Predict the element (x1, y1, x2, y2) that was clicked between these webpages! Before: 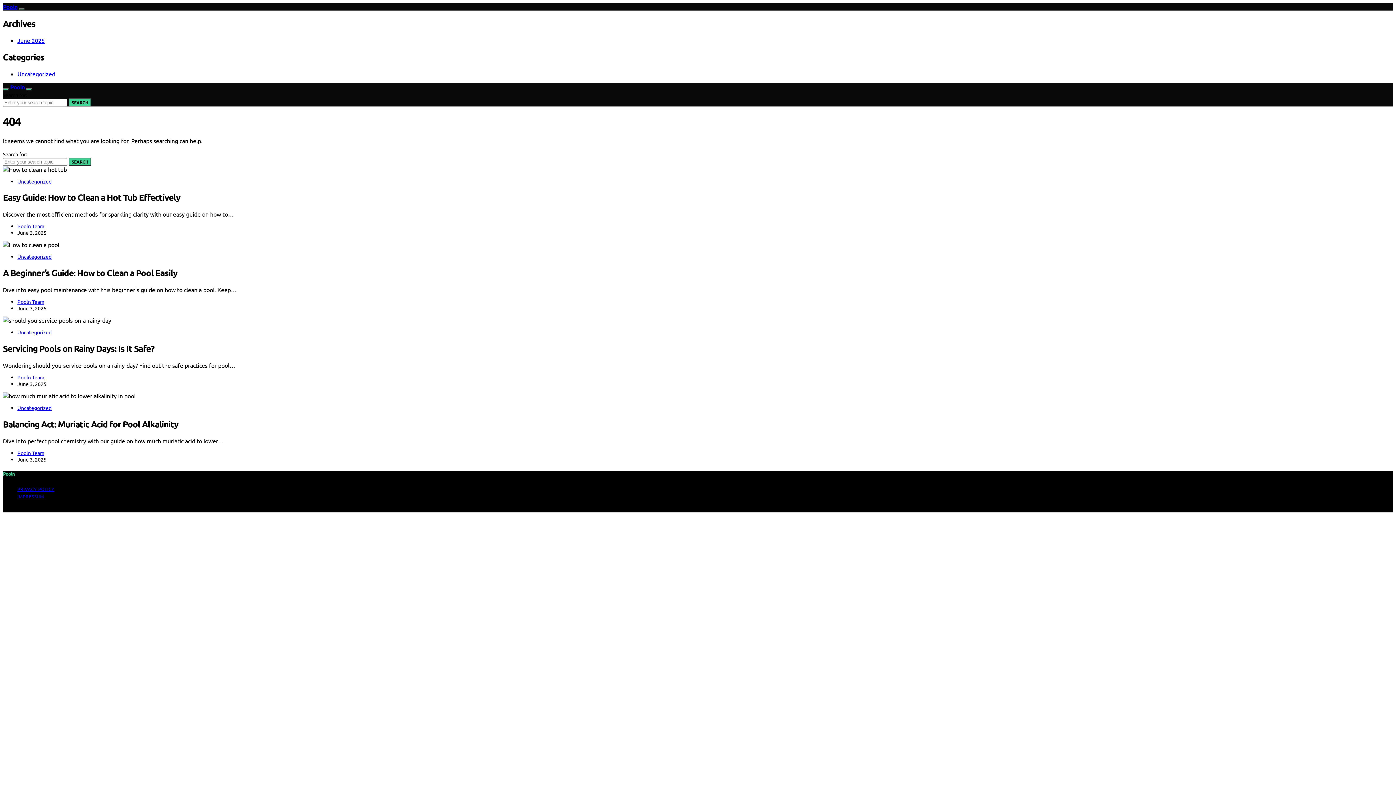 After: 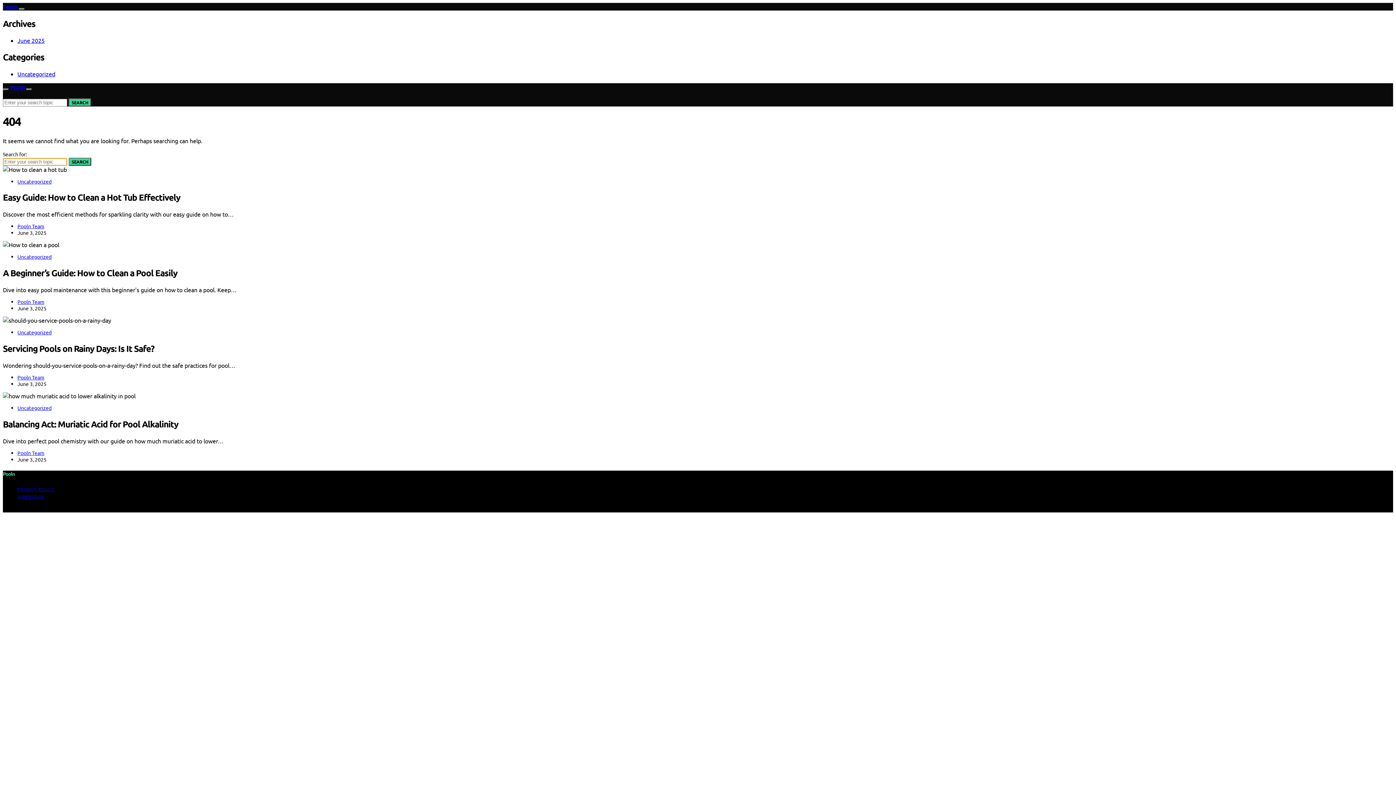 Action: bbox: (68, 157, 91, 165) label: SEARCH